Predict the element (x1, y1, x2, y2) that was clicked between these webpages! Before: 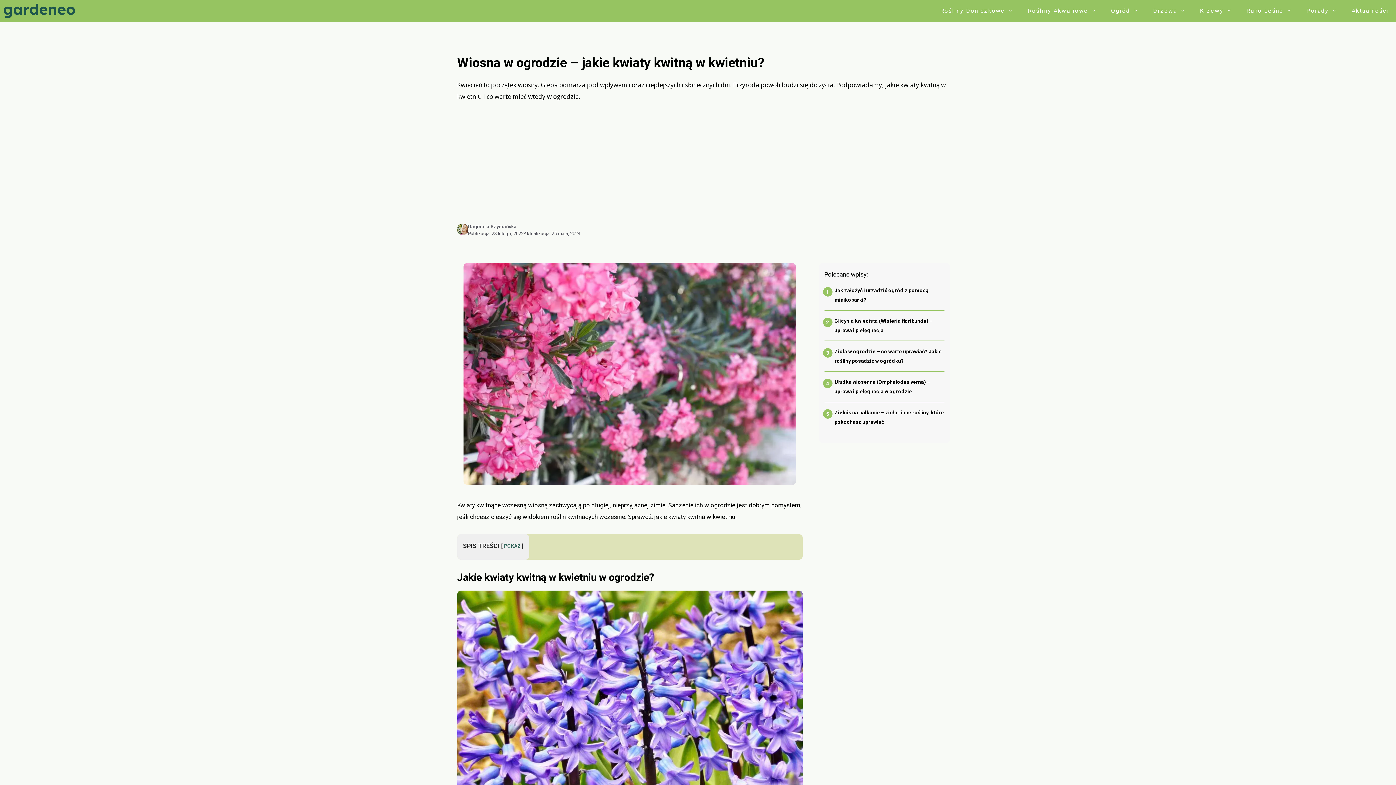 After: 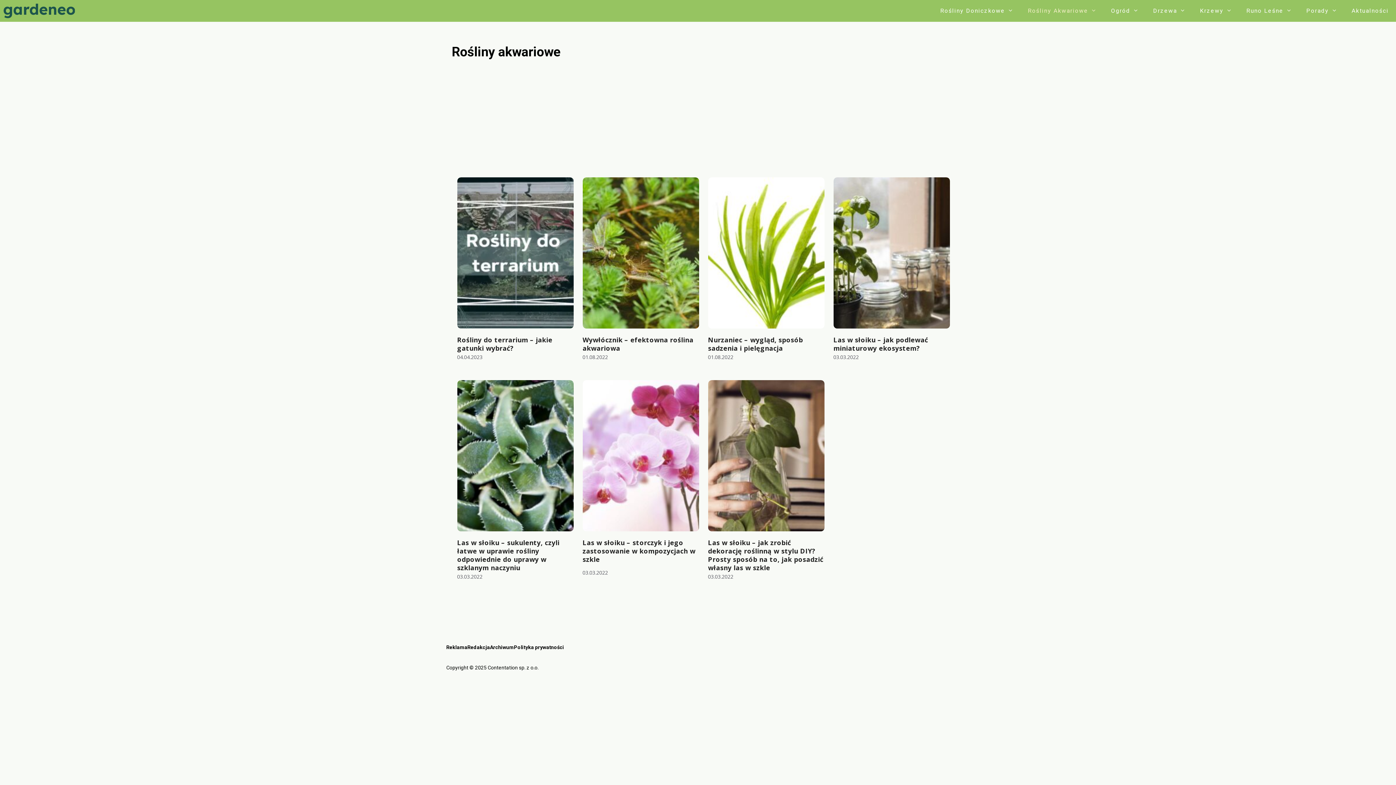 Action: bbox: (1020, 0, 1104, 21) label: Rośliny Akwariowe